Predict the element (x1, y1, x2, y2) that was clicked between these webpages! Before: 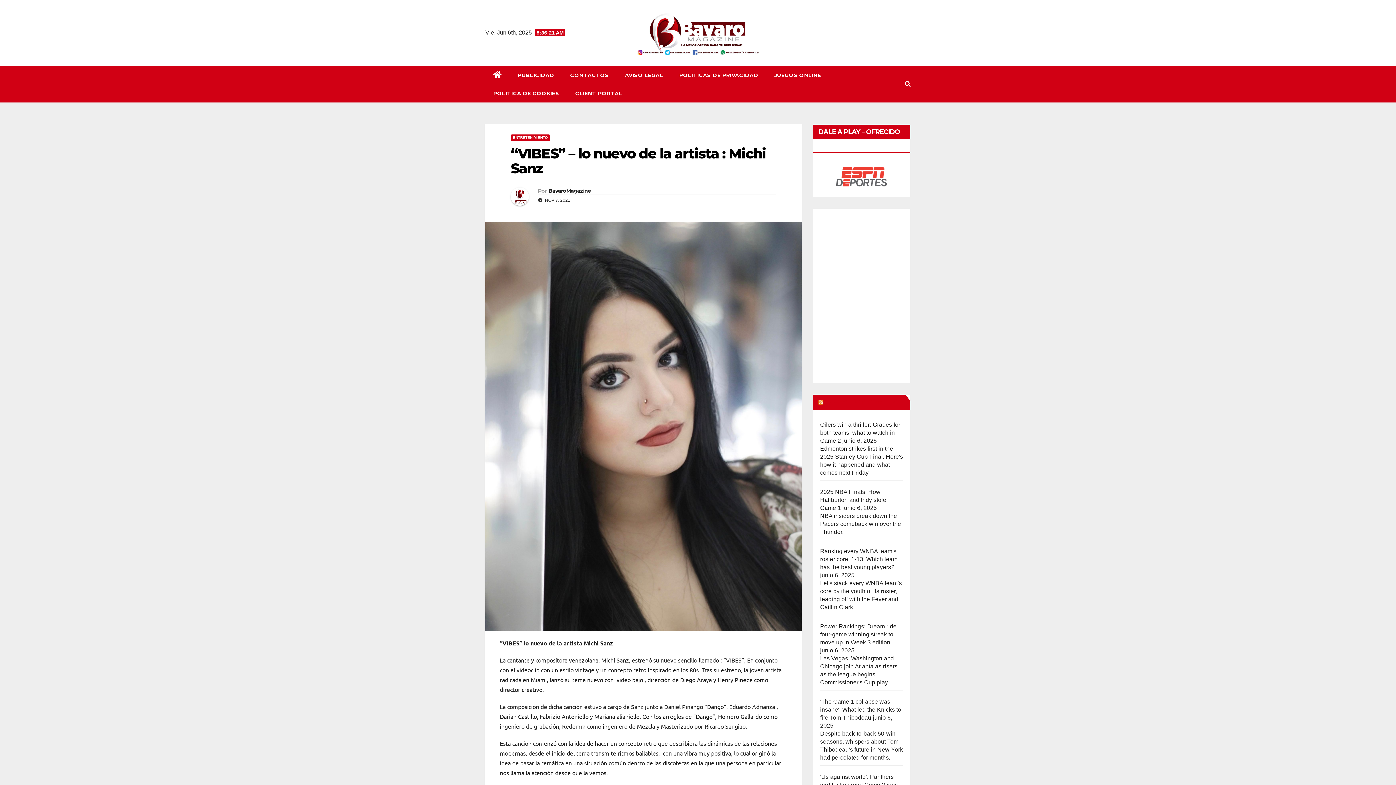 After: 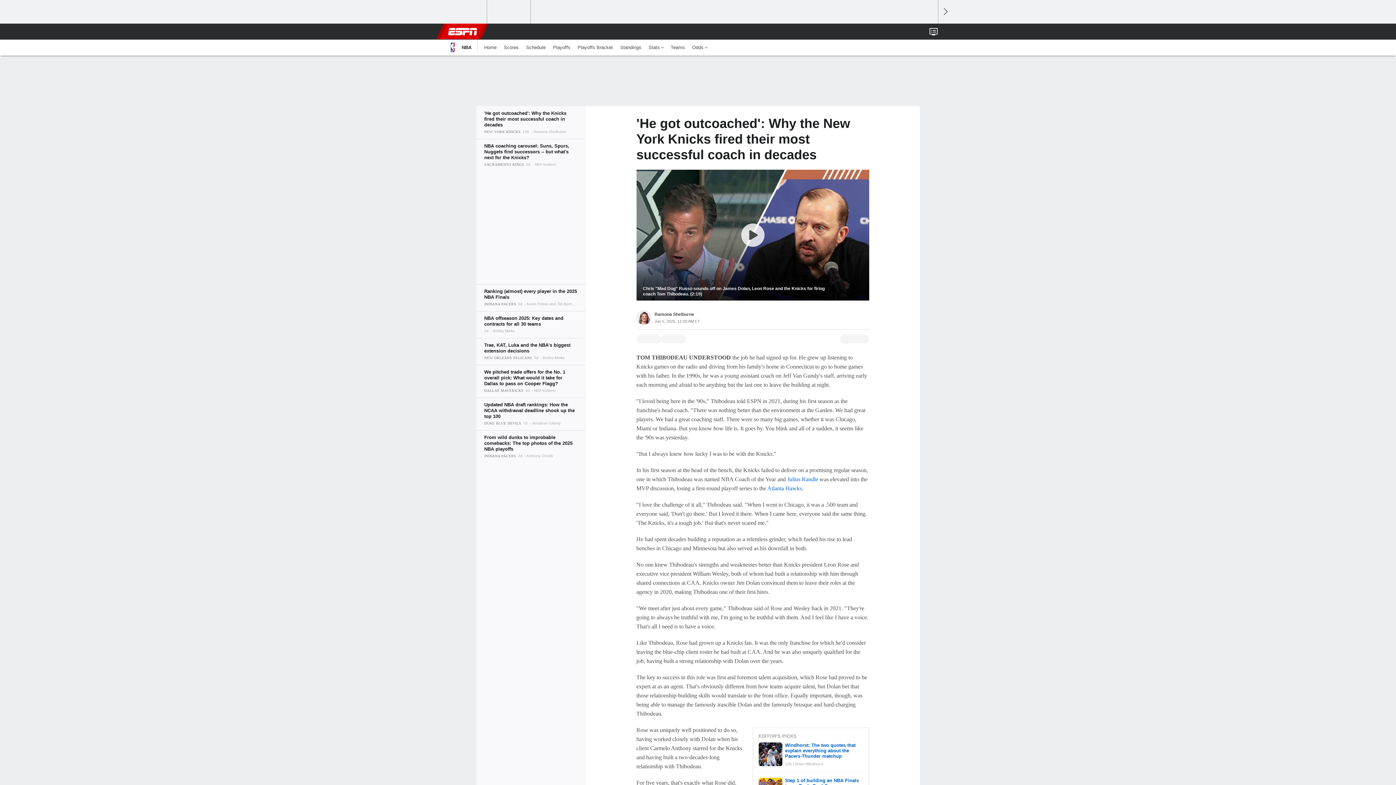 Action: bbox: (820, 698, 901, 721) label: 'The Game 1 collapse was insane': What led the Knicks to fire Tom Thibodeau